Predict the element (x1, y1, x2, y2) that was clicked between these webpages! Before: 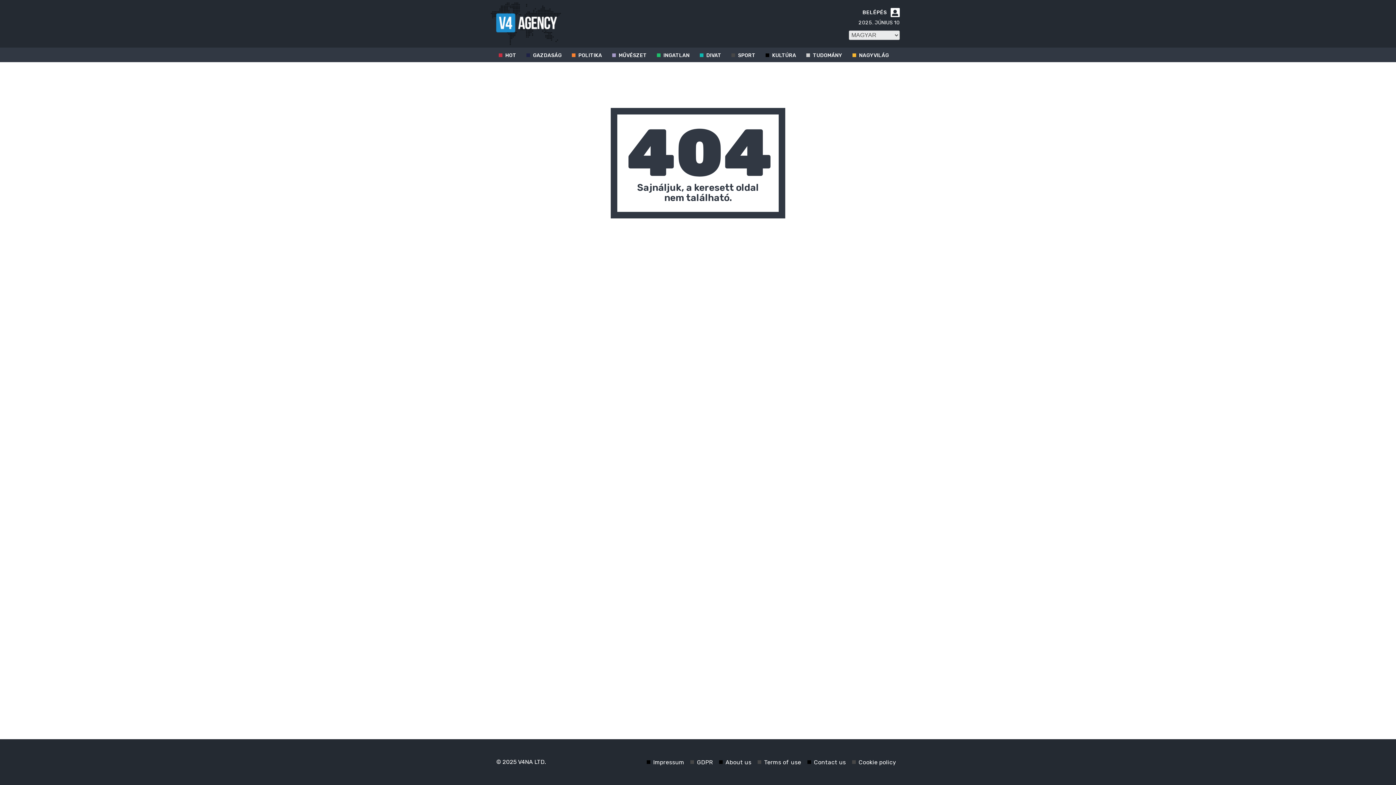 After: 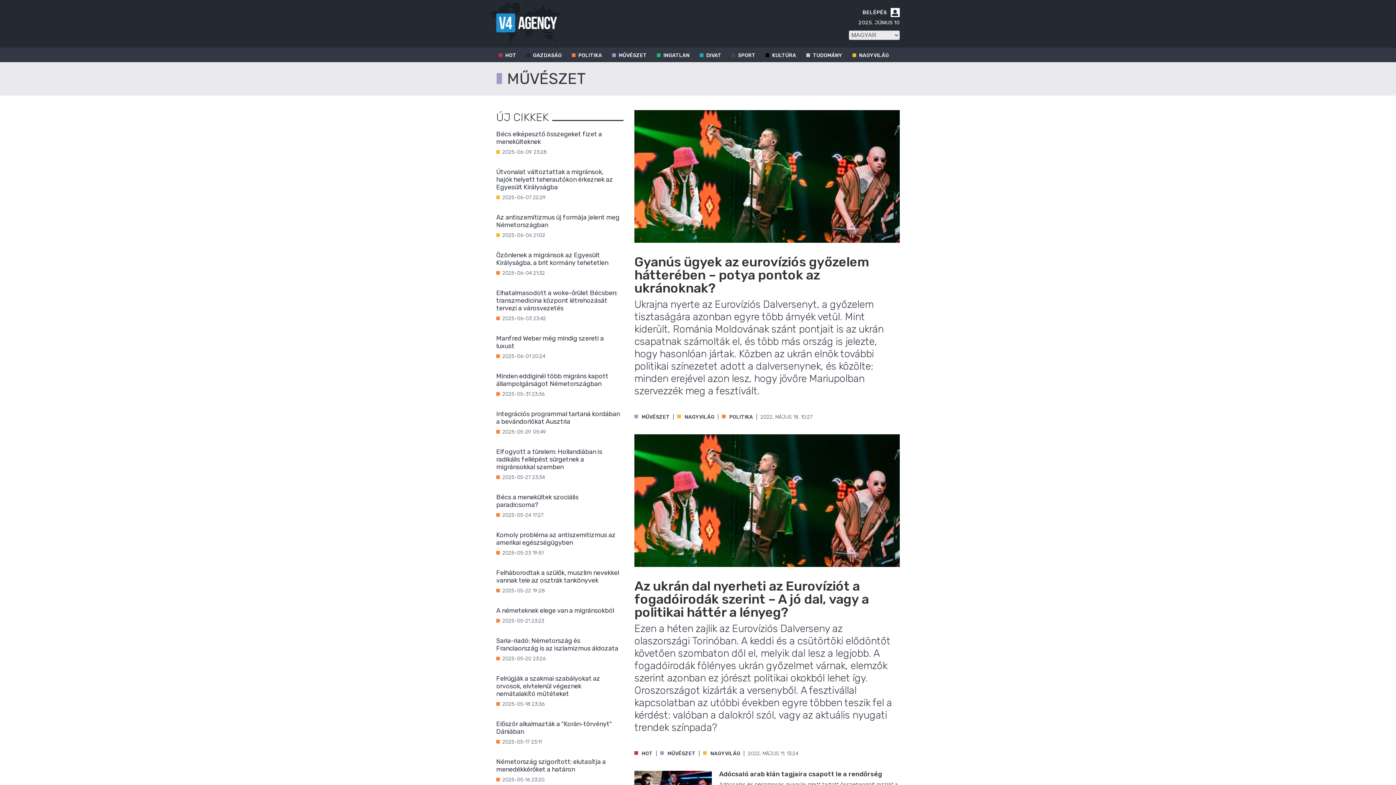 Action: label: MŰVÉSZET bbox: (609, 47, 654, 62)